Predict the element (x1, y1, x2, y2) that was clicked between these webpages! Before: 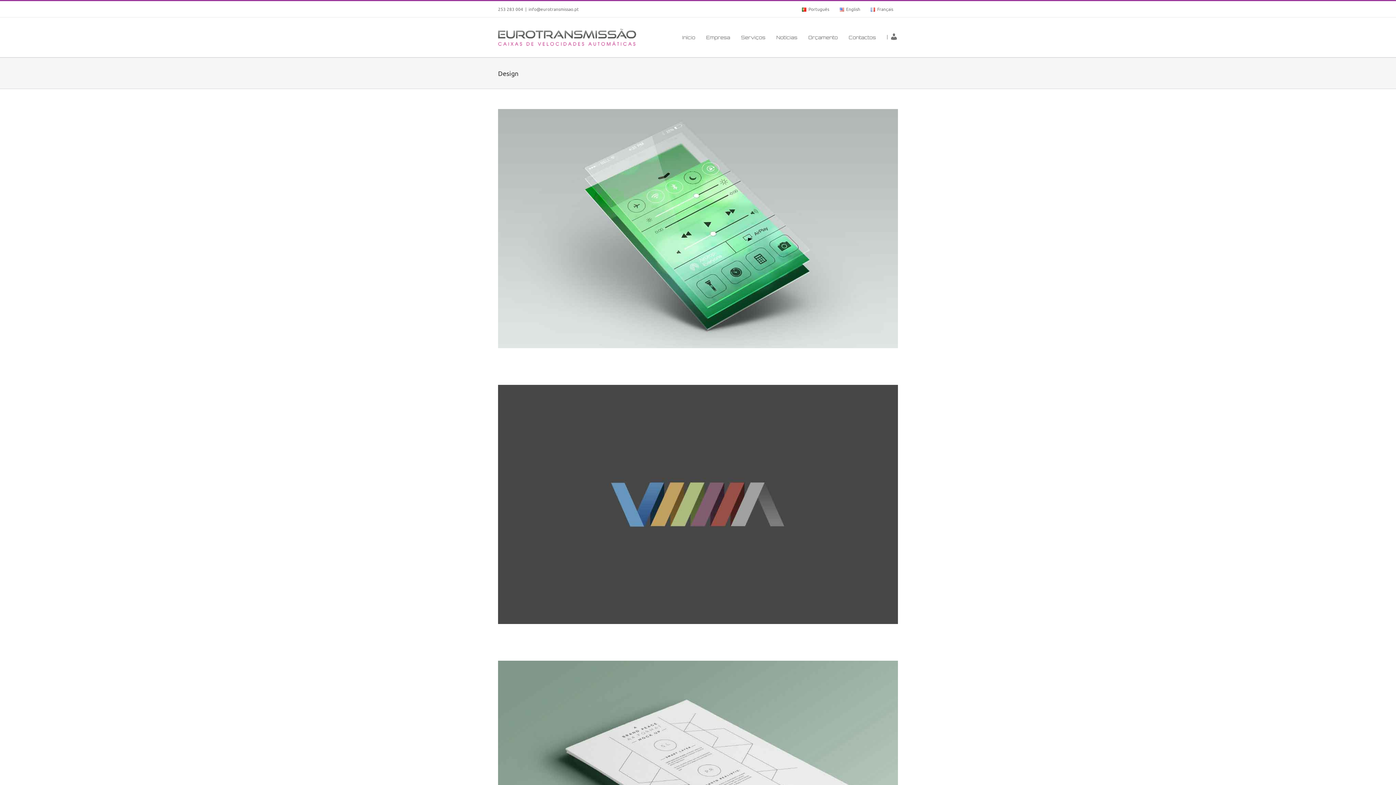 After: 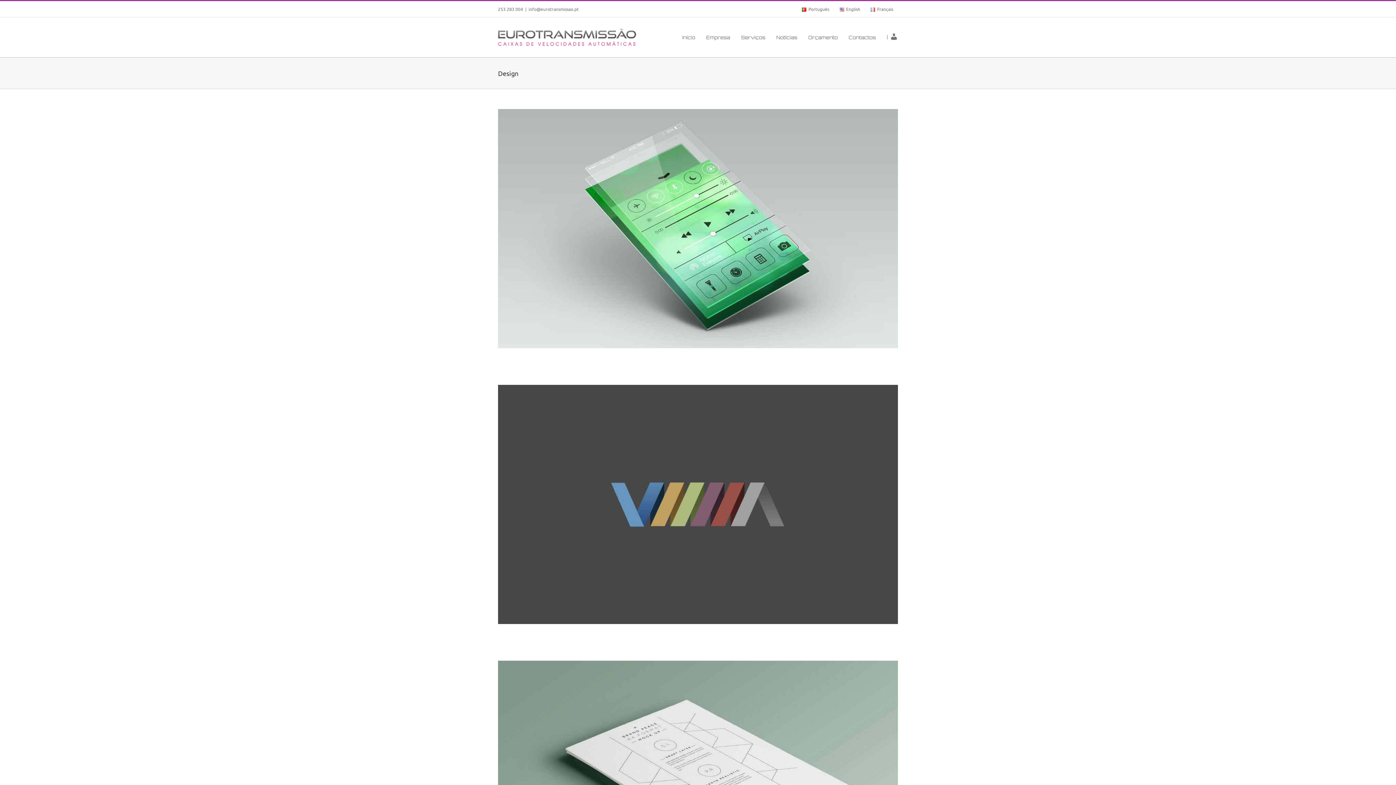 Action: bbox: (796, 1, 834, 17) label: Português